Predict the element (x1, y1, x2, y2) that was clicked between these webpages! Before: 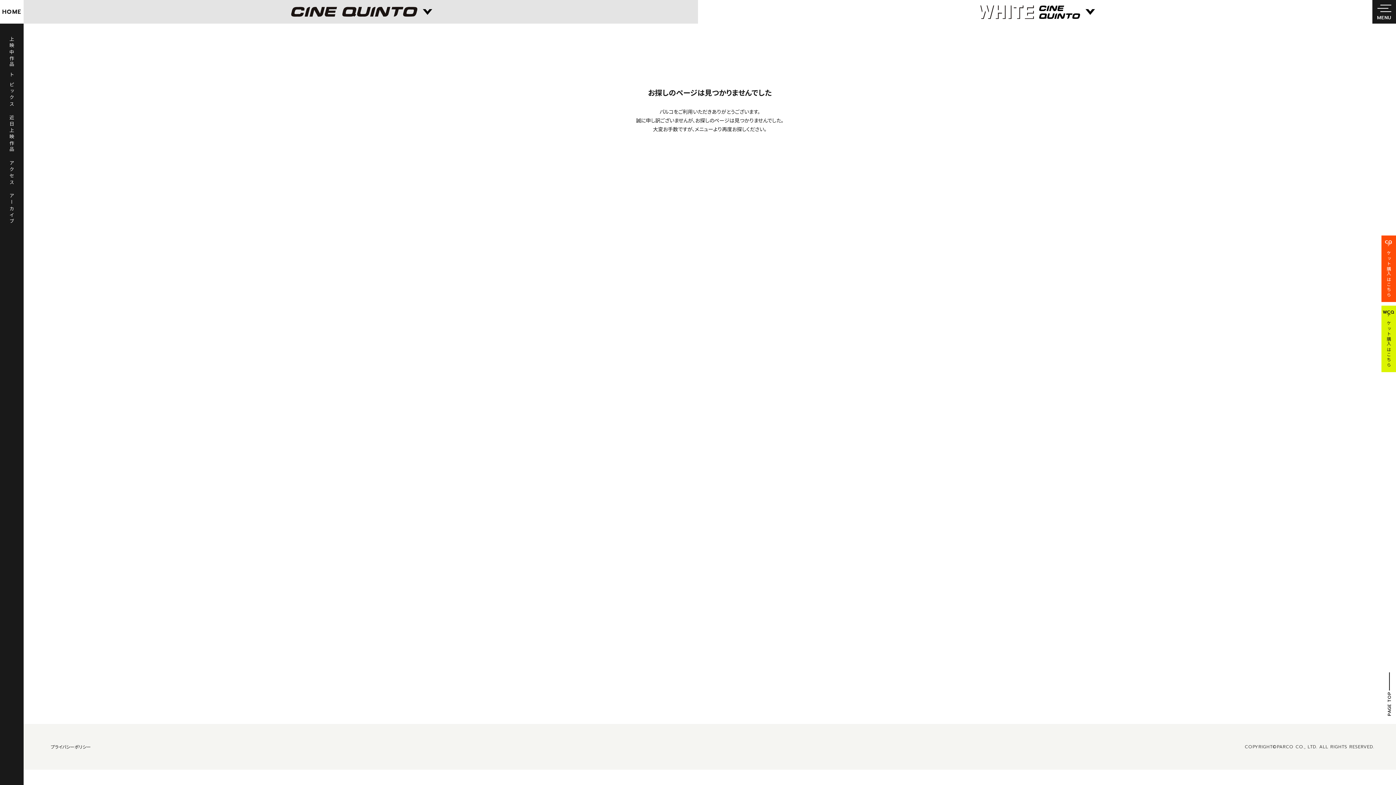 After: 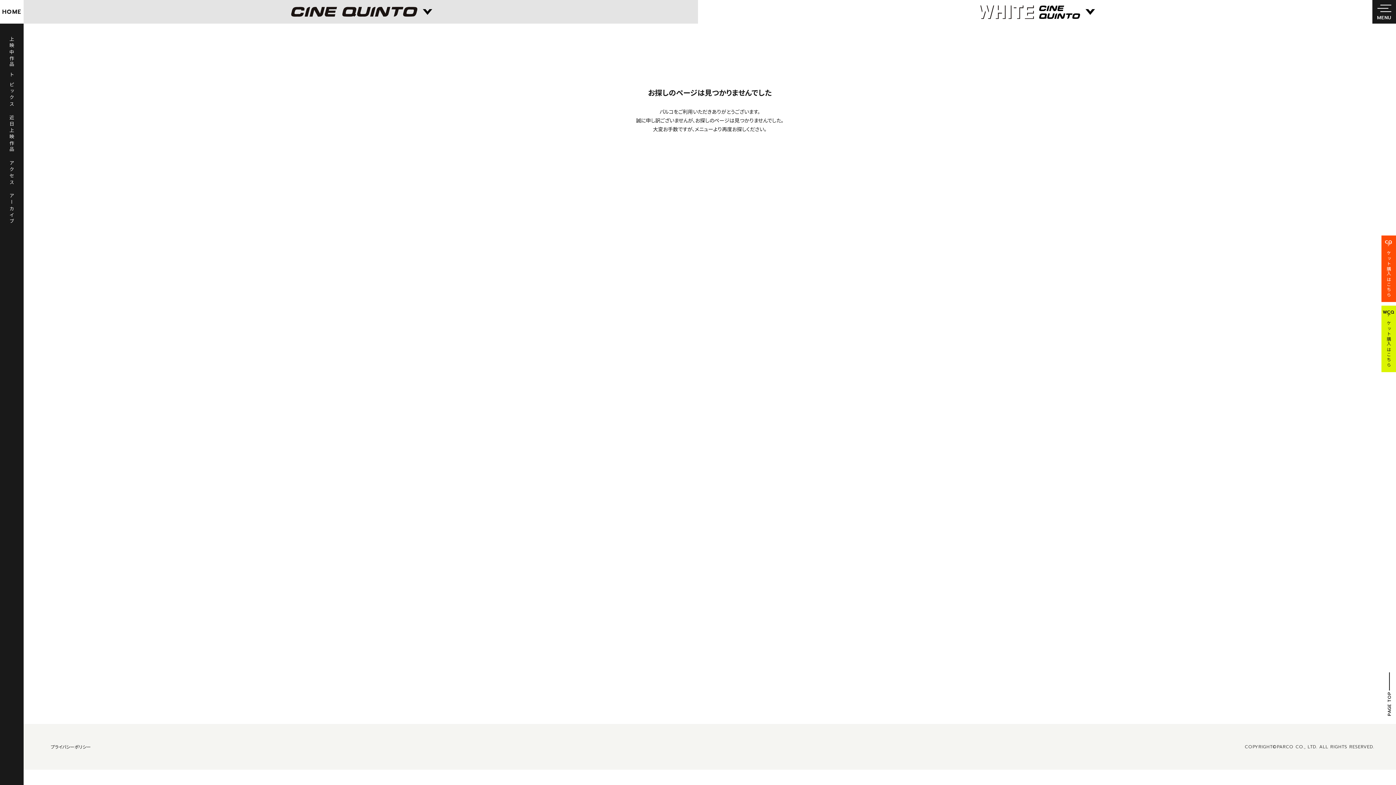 Action: bbox: (1387, 672, 1392, 716) label: PAGE TOP